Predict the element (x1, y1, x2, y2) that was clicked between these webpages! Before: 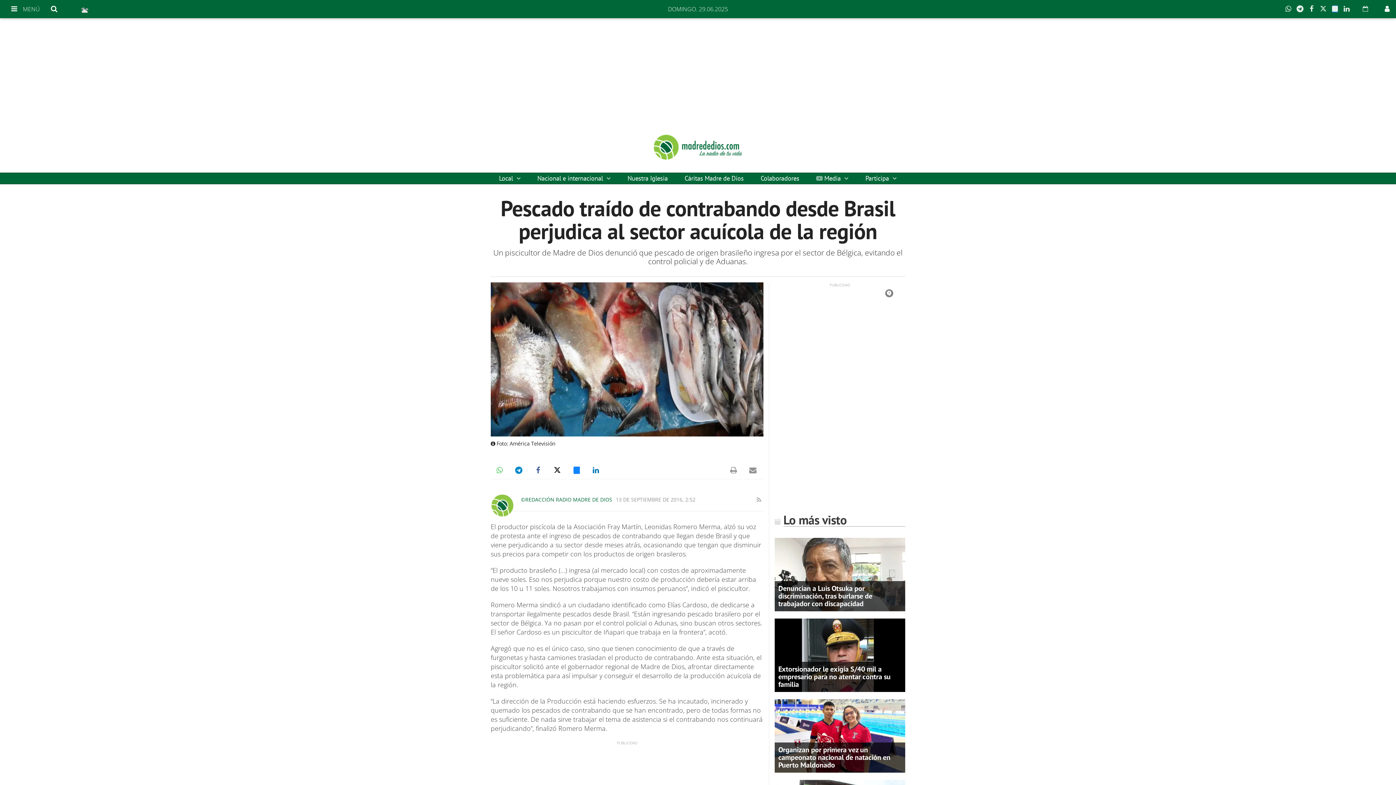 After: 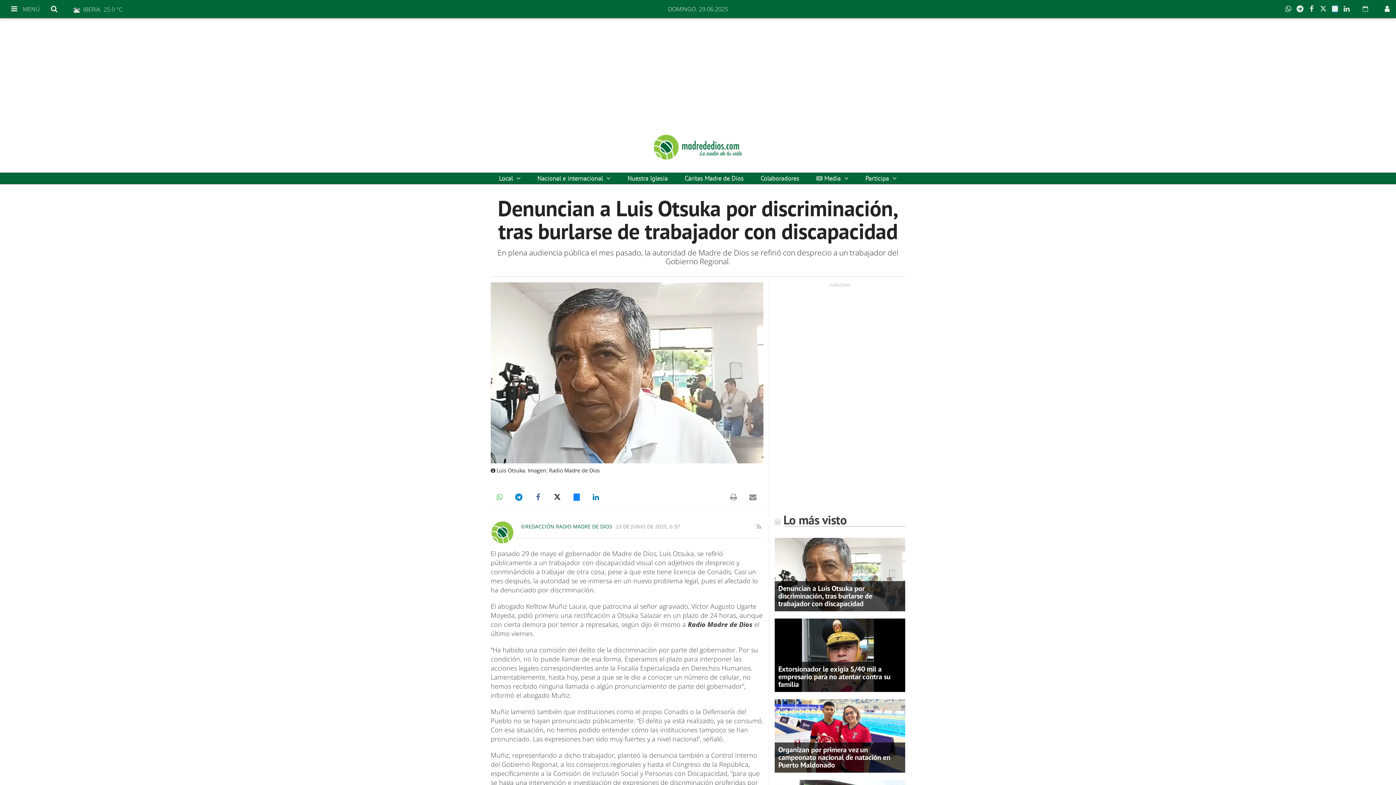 Action: bbox: (774, 570, 905, 578)